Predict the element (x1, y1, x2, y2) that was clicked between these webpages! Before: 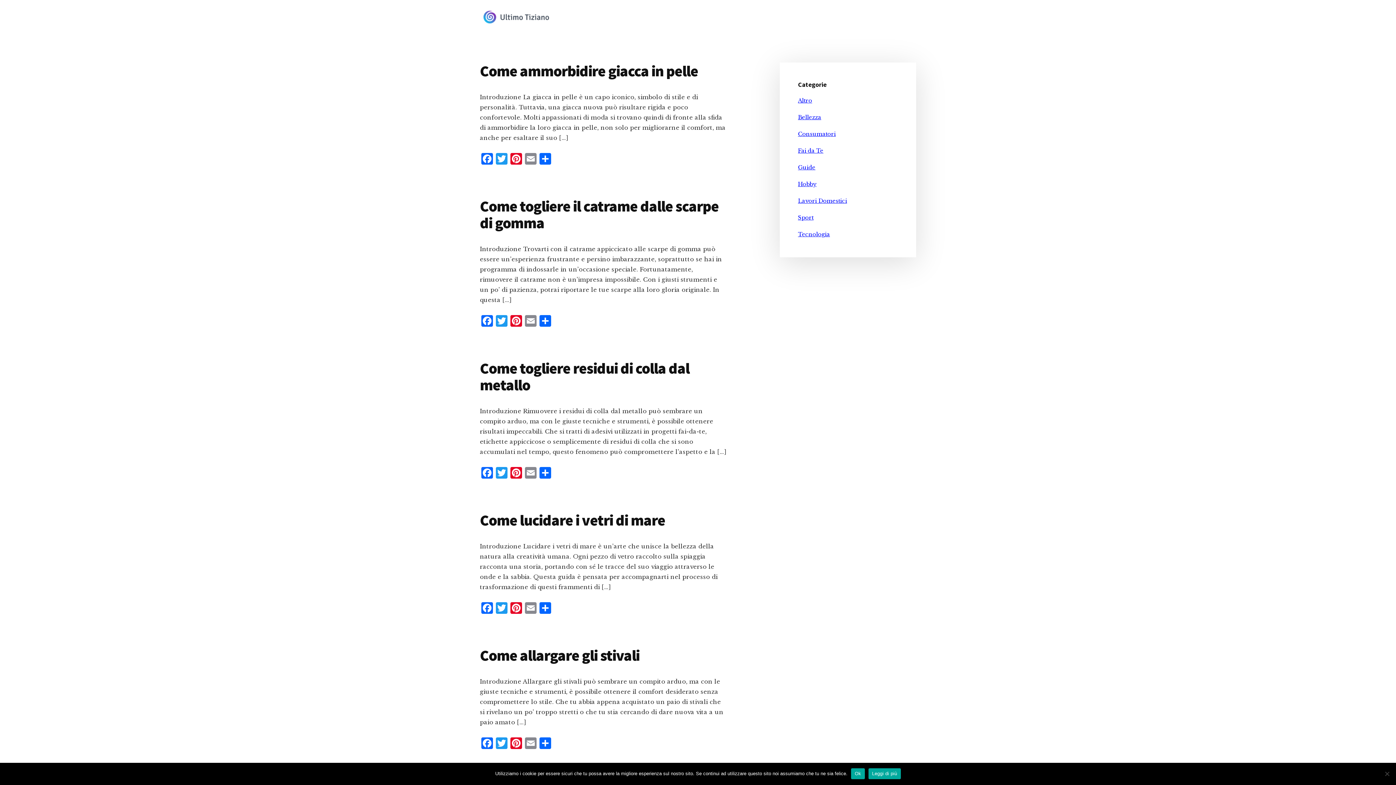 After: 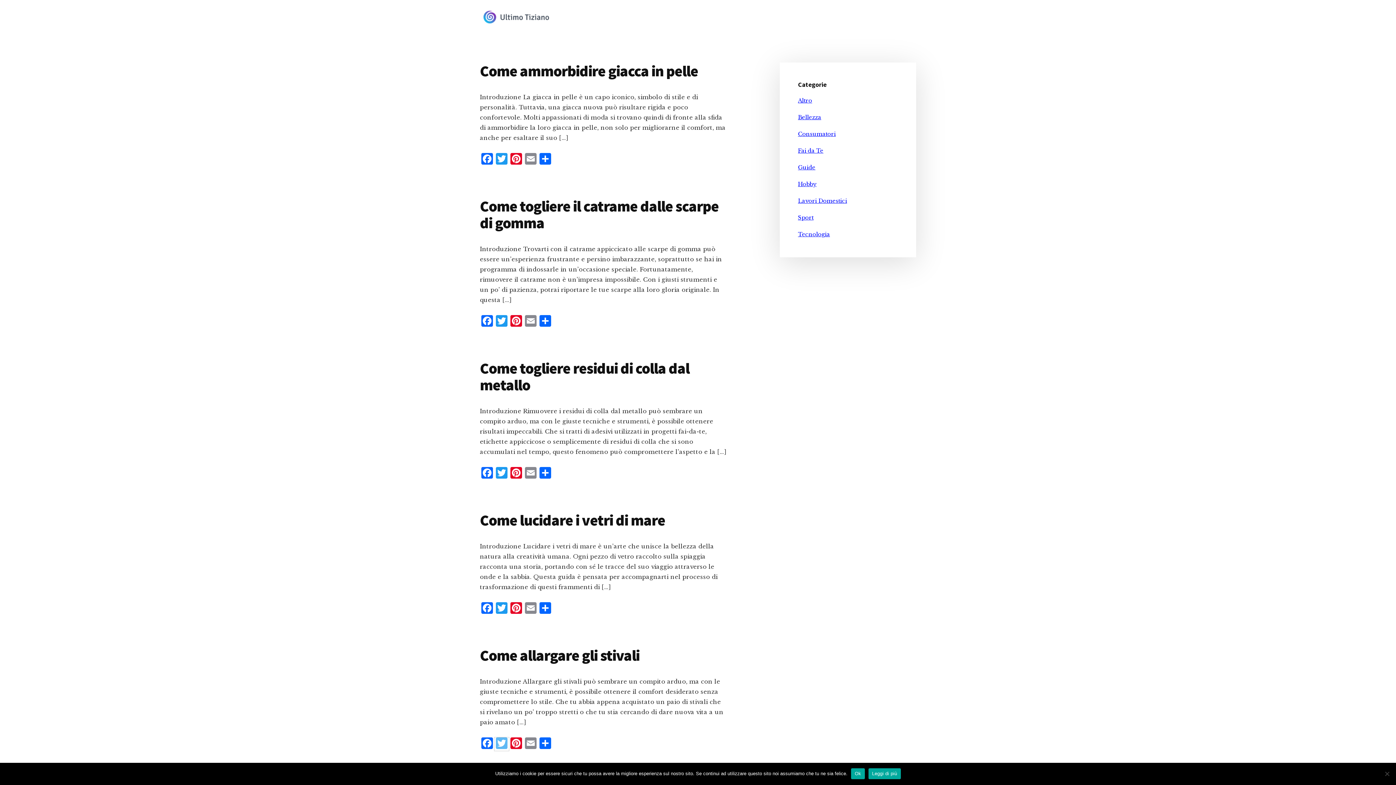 Action: label: Twitter bbox: (494, 737, 509, 751)